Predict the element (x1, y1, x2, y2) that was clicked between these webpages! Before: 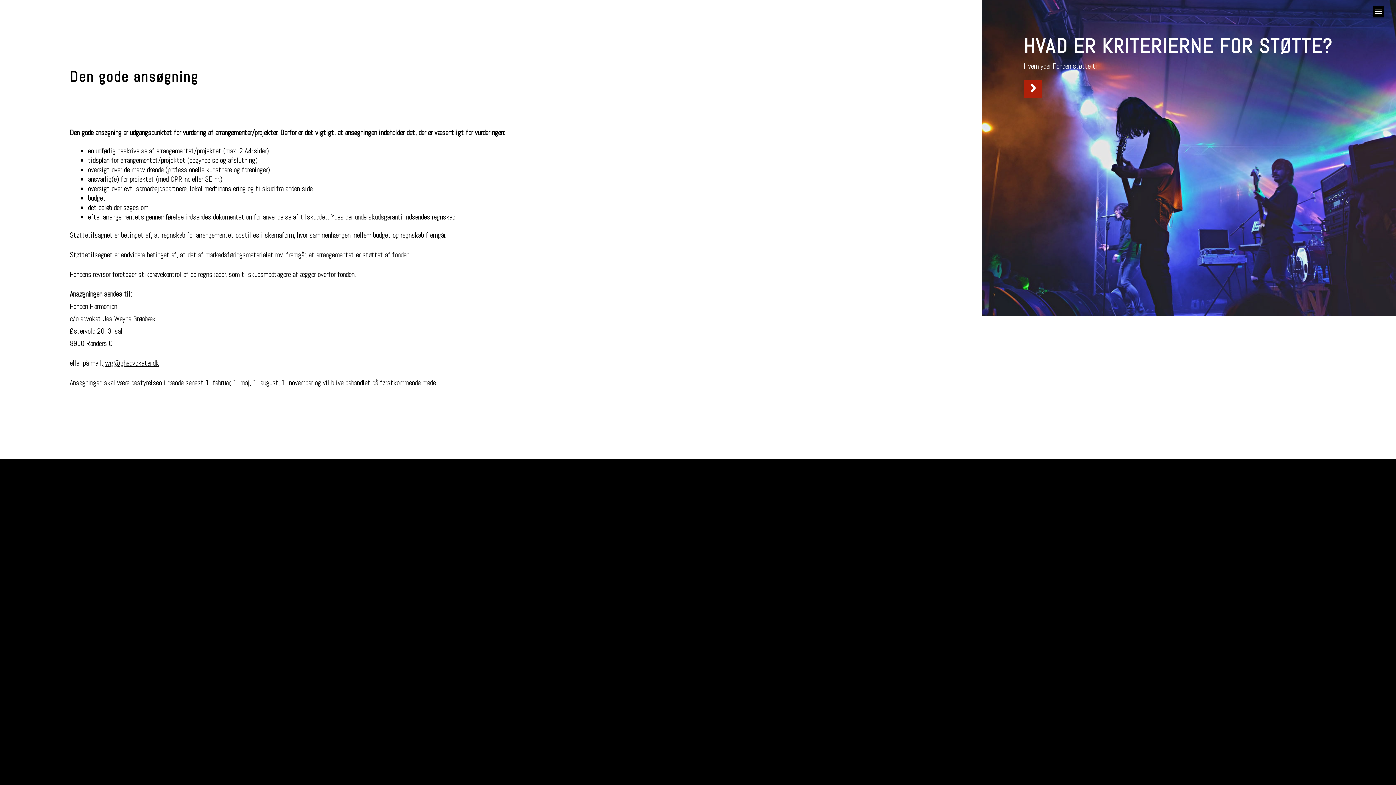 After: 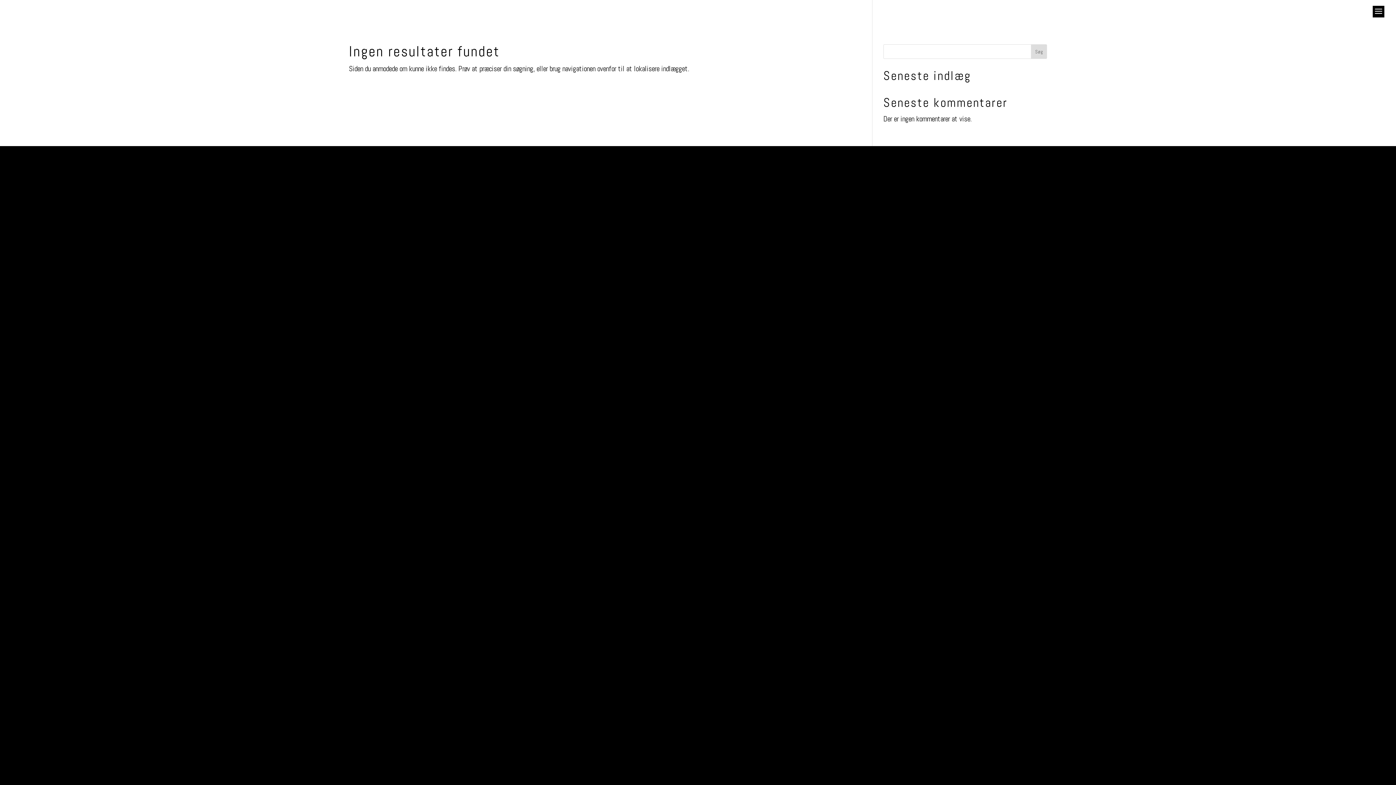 Action: bbox: (103, 358, 158, 367) label: jwg@ghadvokater.dk